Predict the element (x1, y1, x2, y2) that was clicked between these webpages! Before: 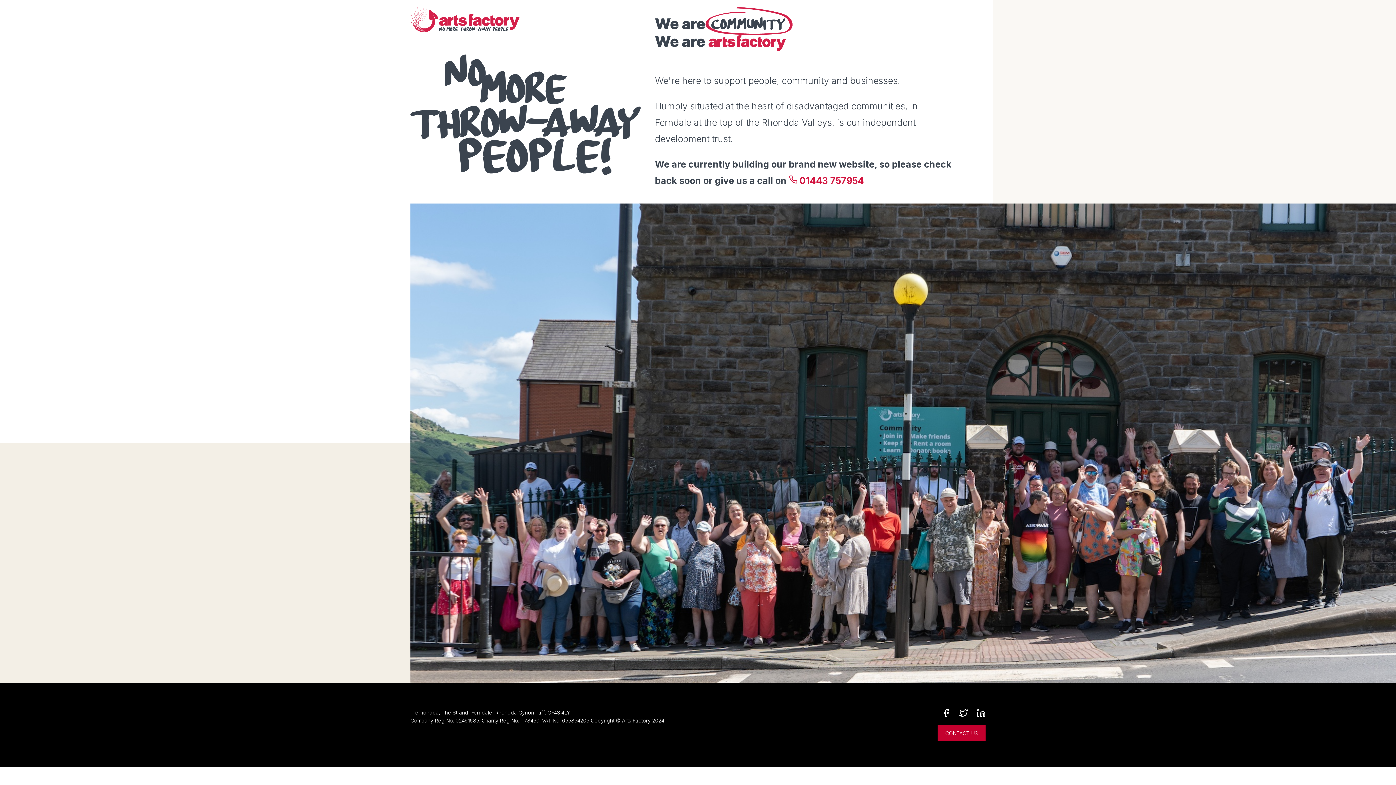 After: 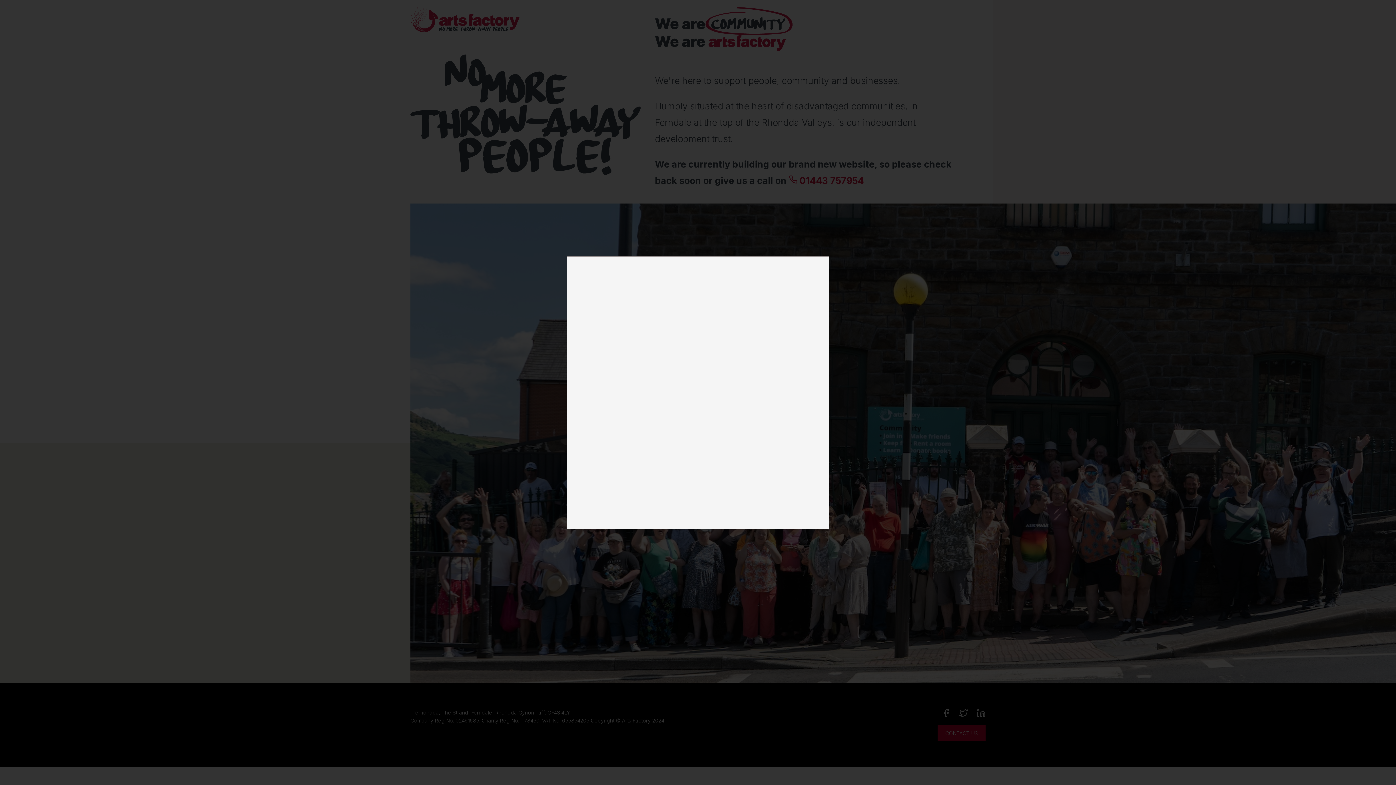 Action: bbox: (937, 725, 985, 741) label: CONTACT US